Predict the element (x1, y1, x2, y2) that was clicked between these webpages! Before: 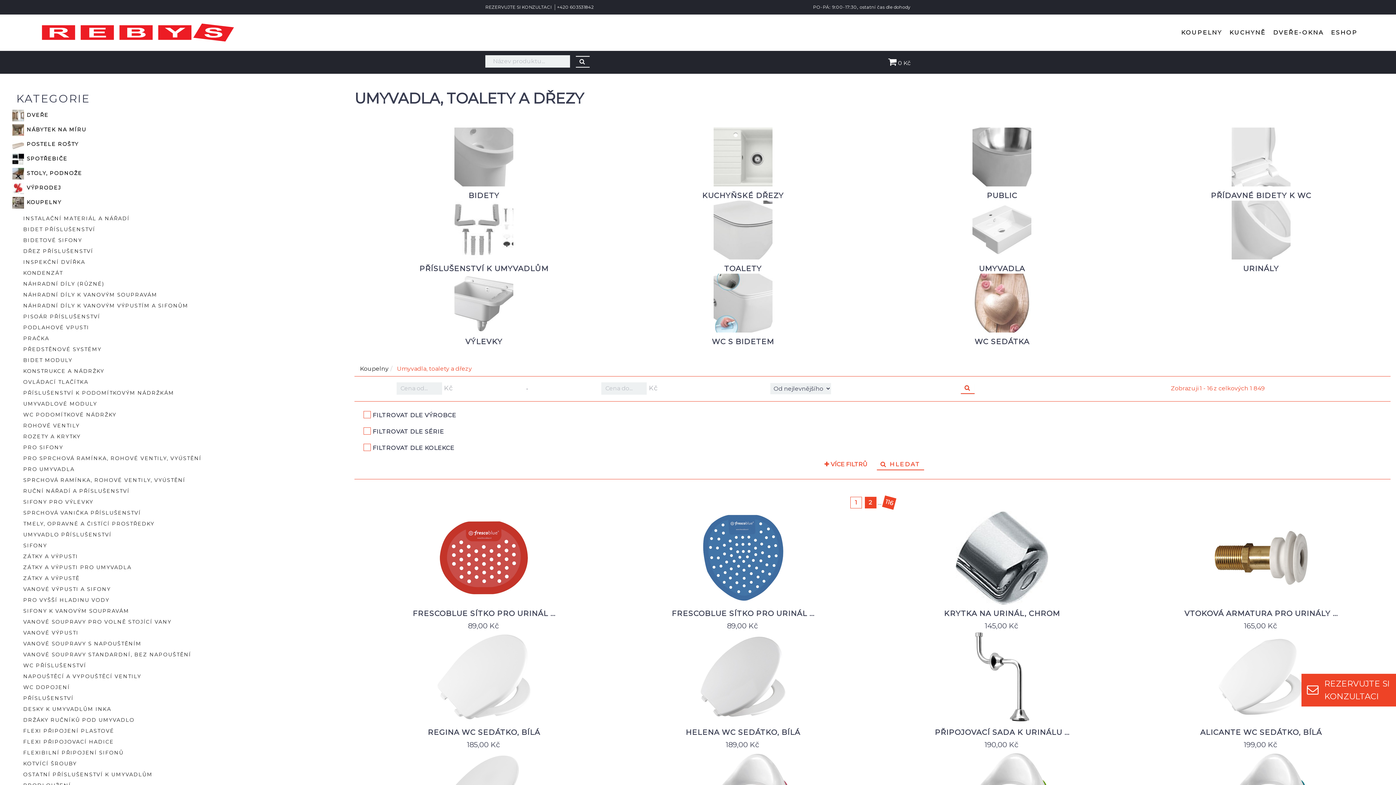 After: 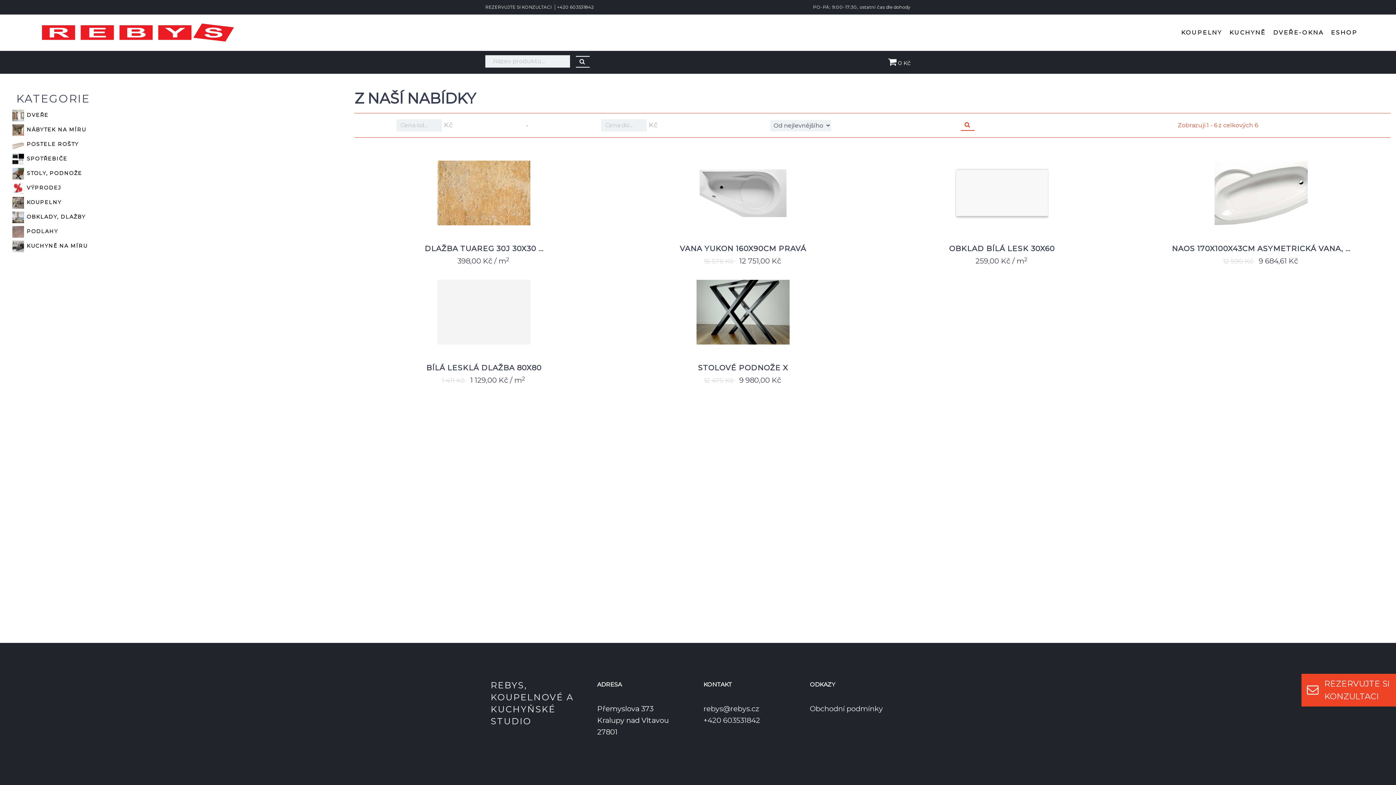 Action: bbox: (1327, 28, 1361, 37) label: ESHOP